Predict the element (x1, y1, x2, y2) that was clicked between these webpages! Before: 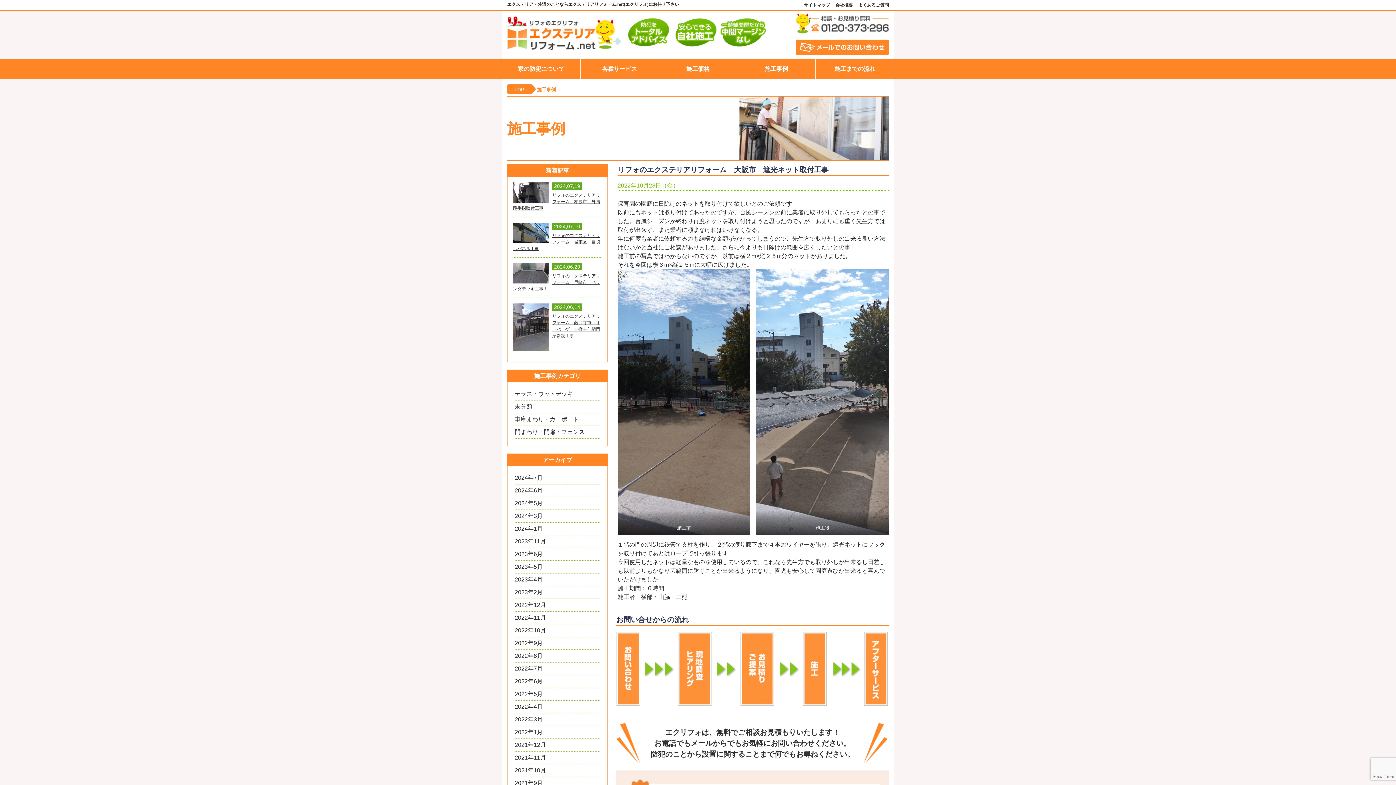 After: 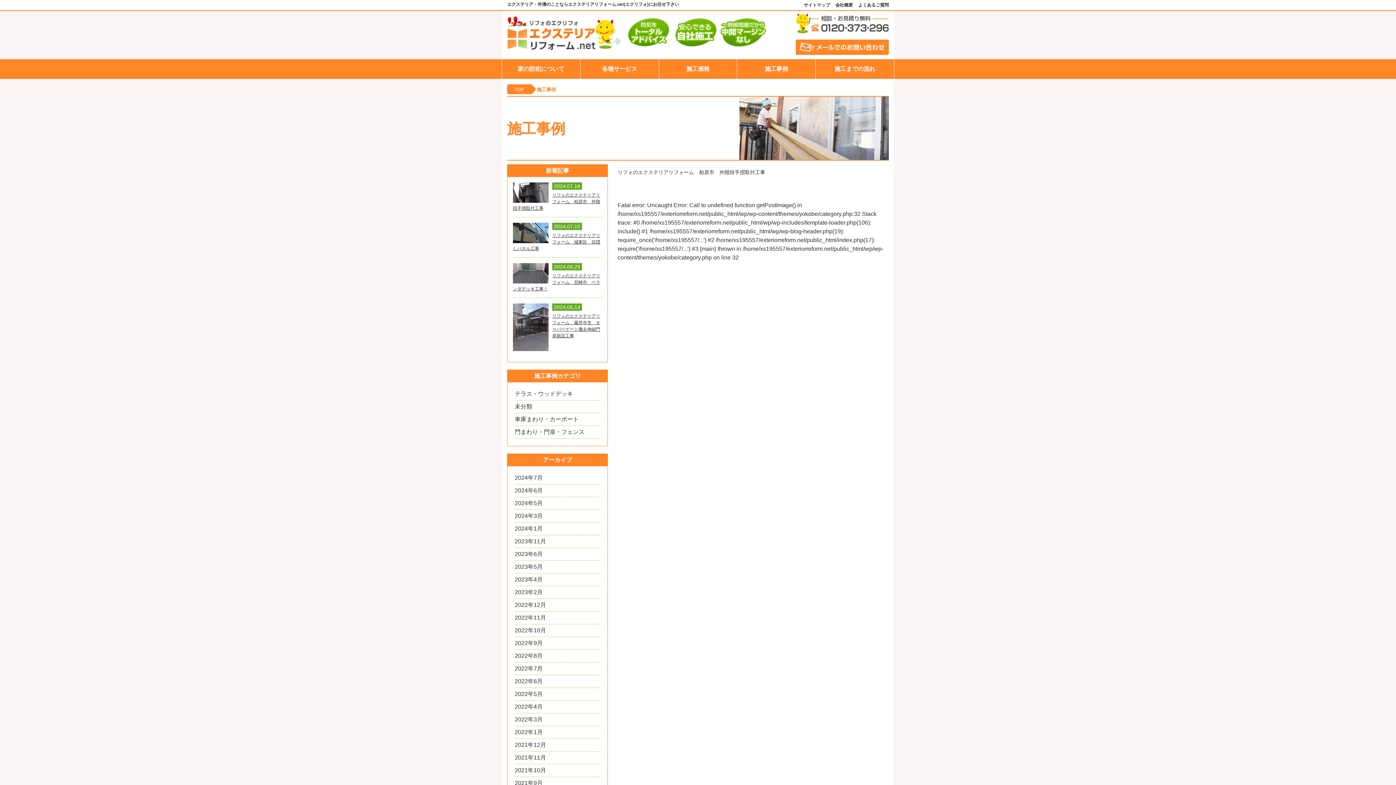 Action: bbox: (514, 403, 532, 409) label: 未分類